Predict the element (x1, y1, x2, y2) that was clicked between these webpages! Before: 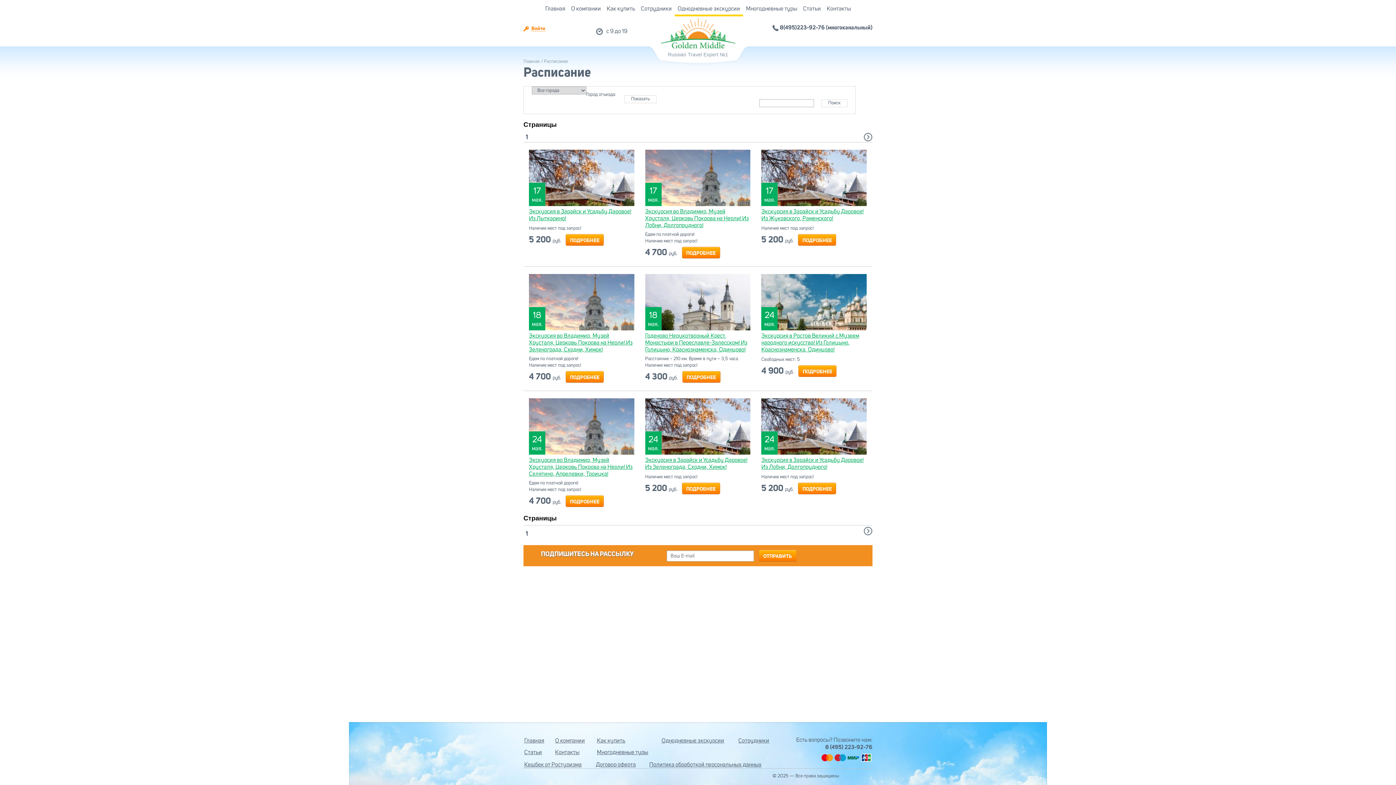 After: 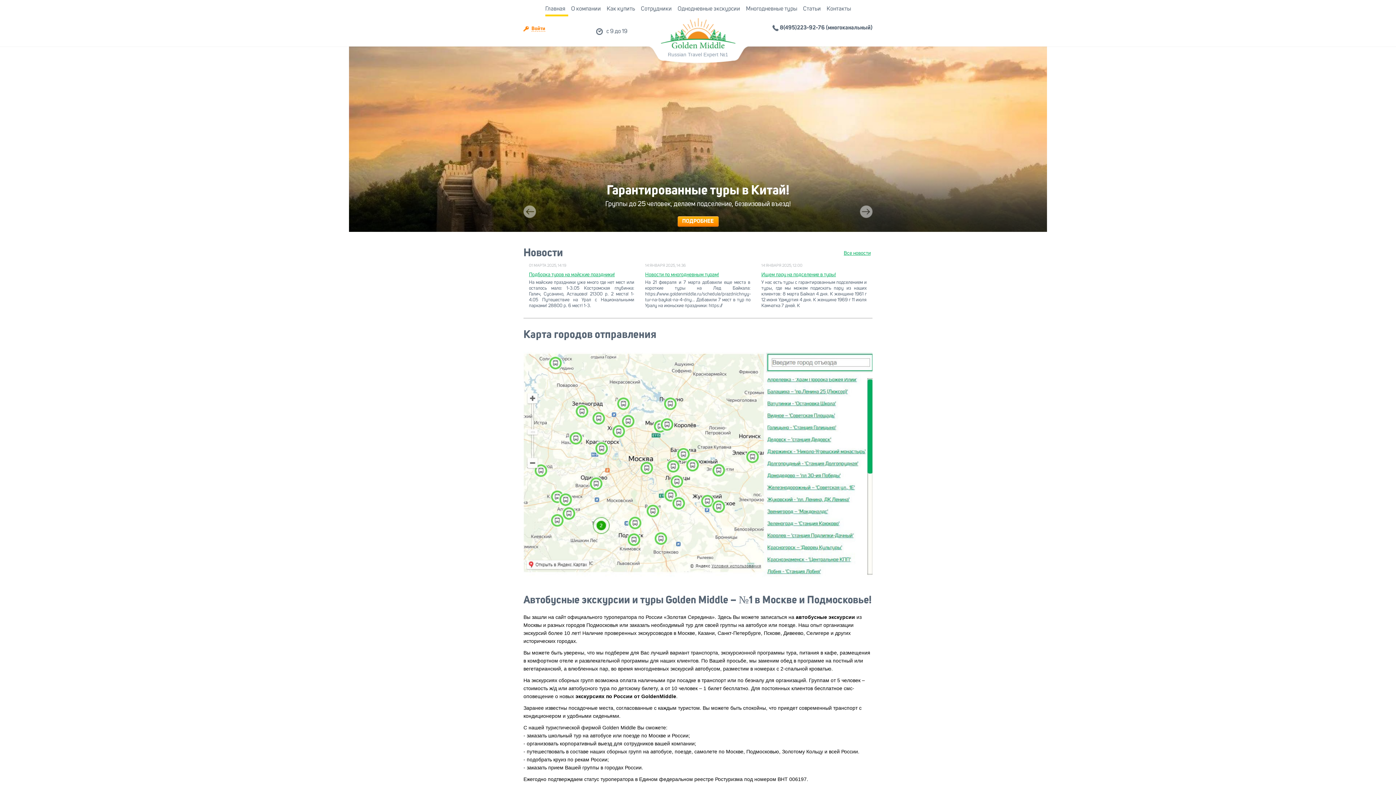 Action: bbox: (545, 0, 568, 18) label: Главная